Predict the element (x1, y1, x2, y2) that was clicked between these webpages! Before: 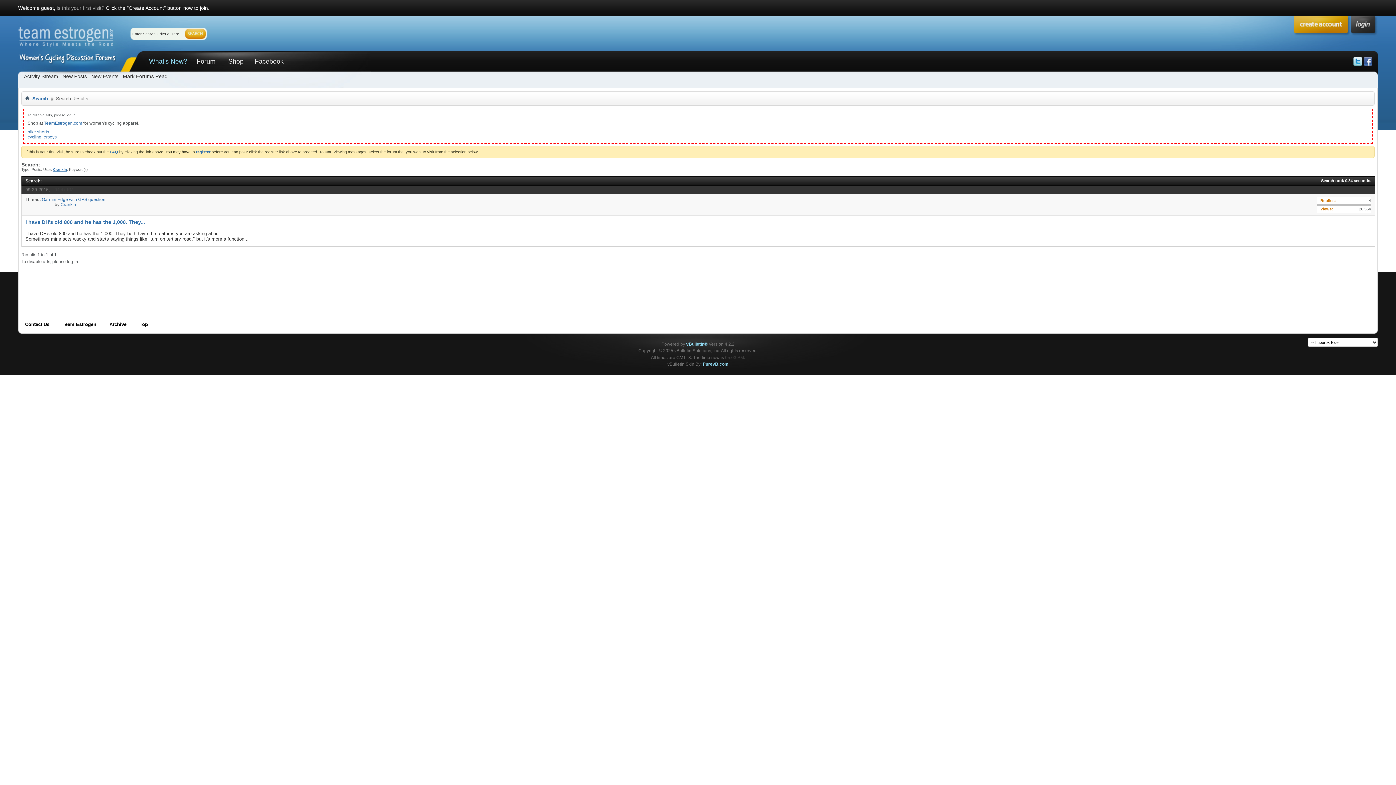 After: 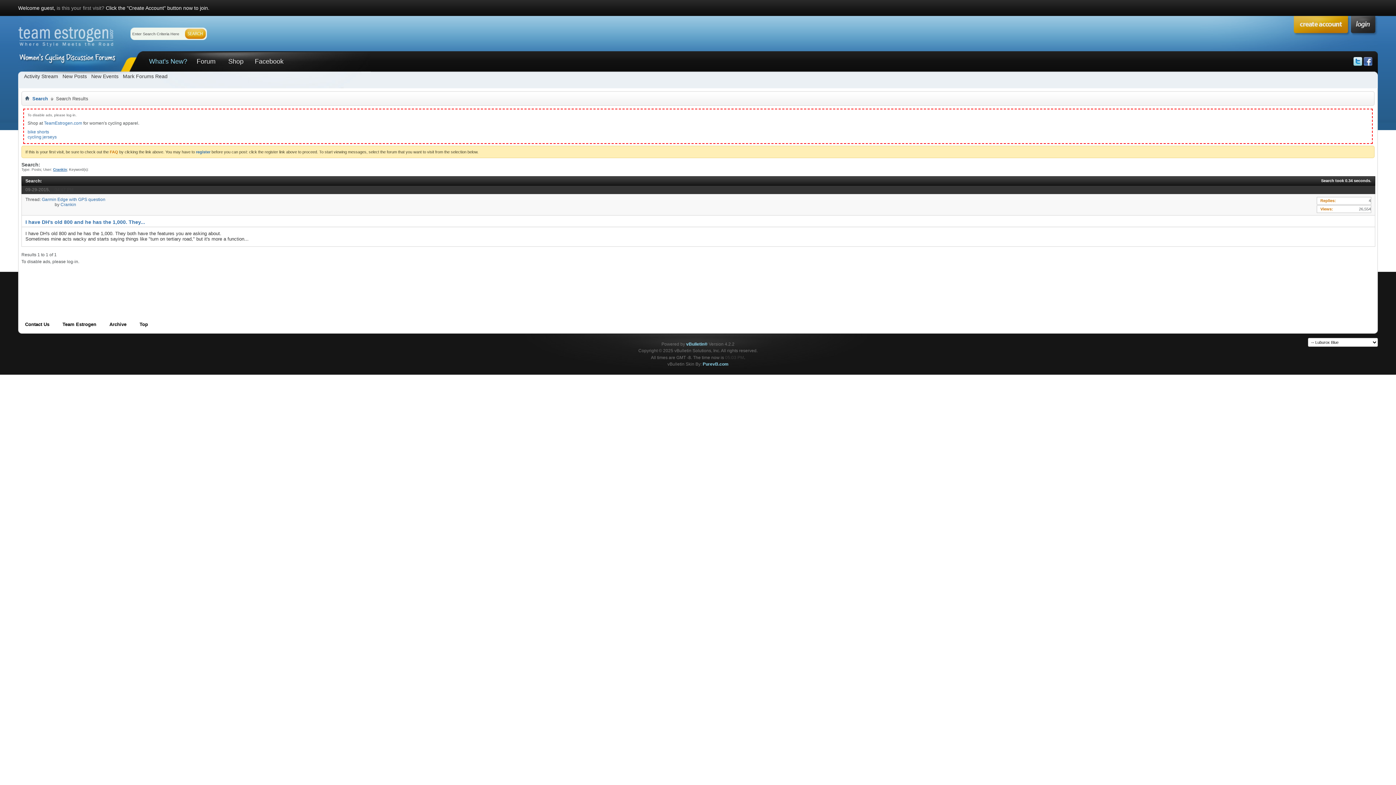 Action: label: FAQ bbox: (109, 149, 118, 154)